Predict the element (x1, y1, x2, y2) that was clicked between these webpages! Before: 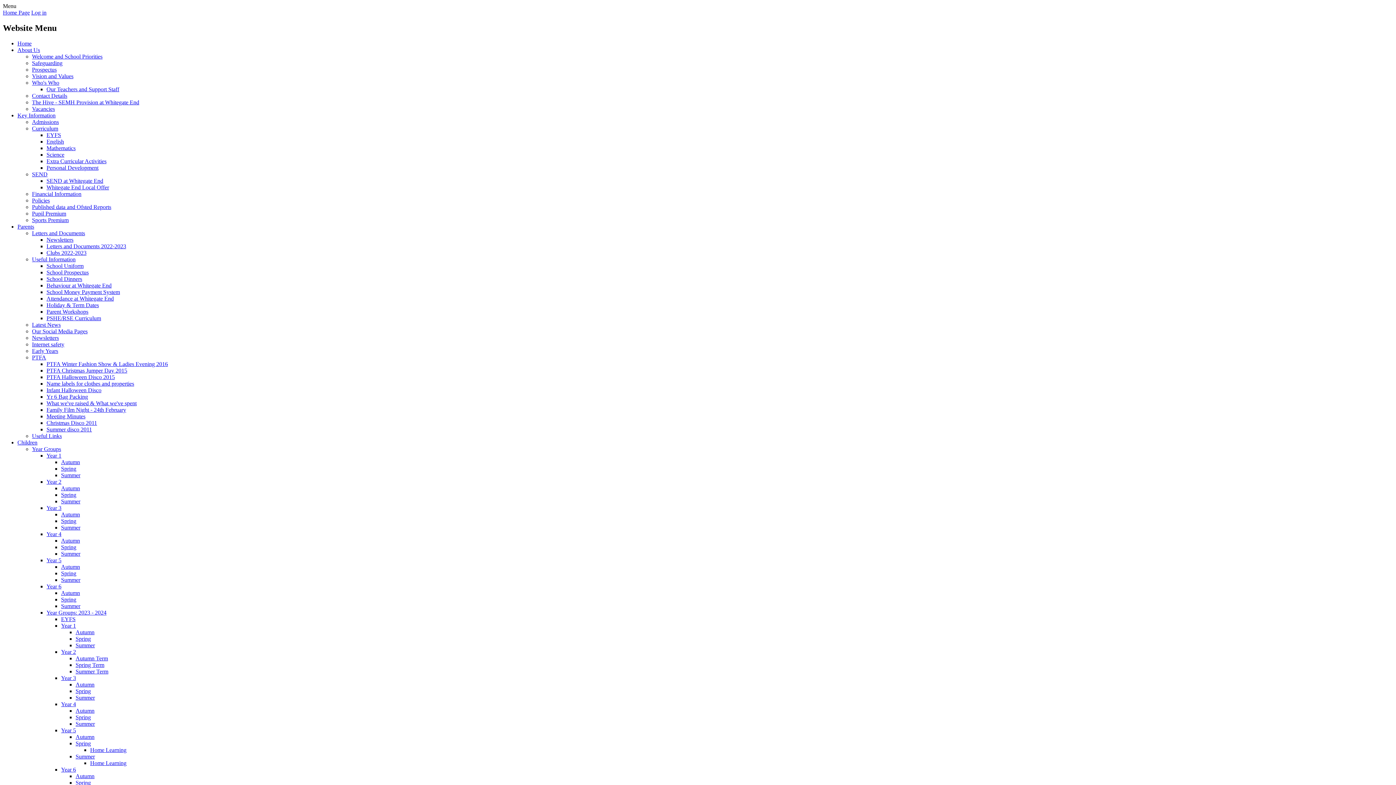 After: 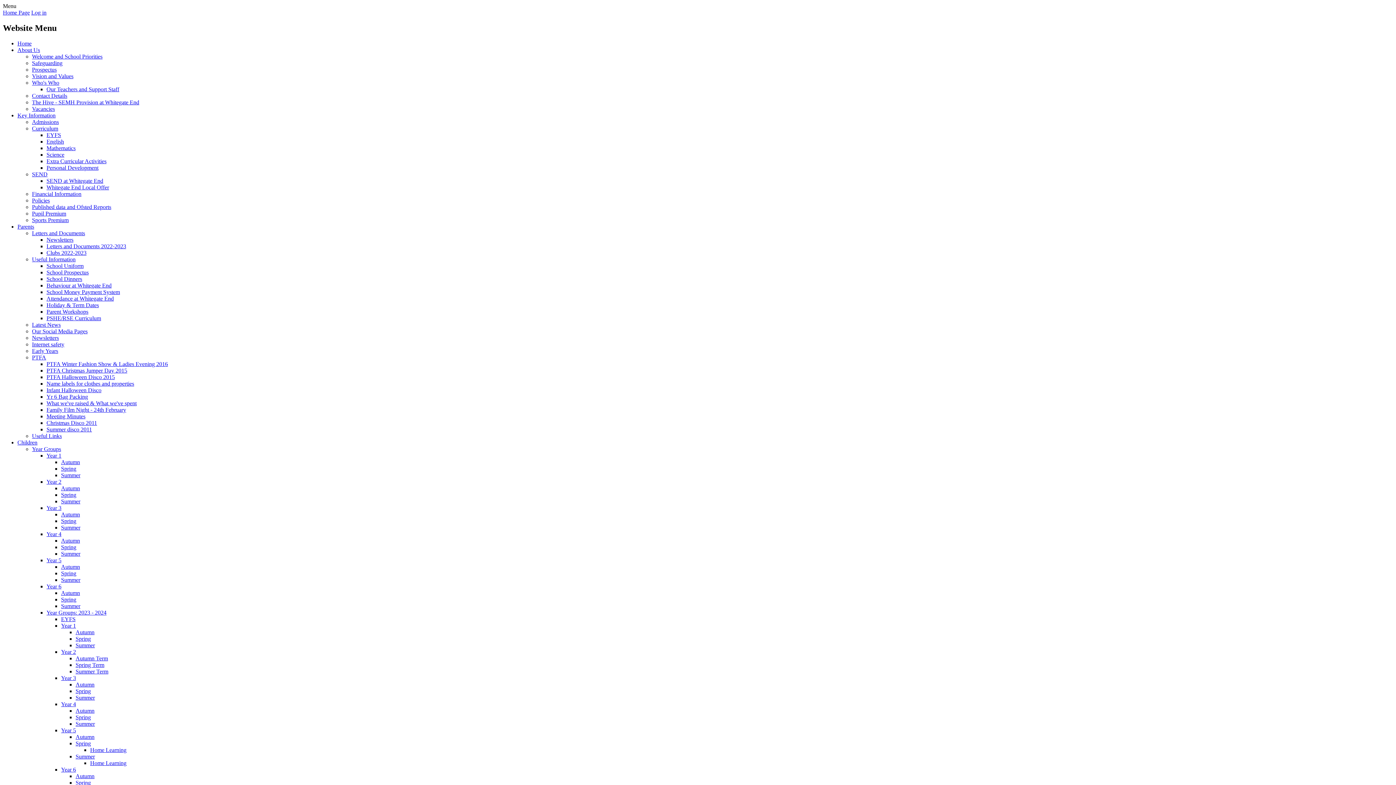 Action: bbox: (32, 79, 59, 85) label: Who's Who